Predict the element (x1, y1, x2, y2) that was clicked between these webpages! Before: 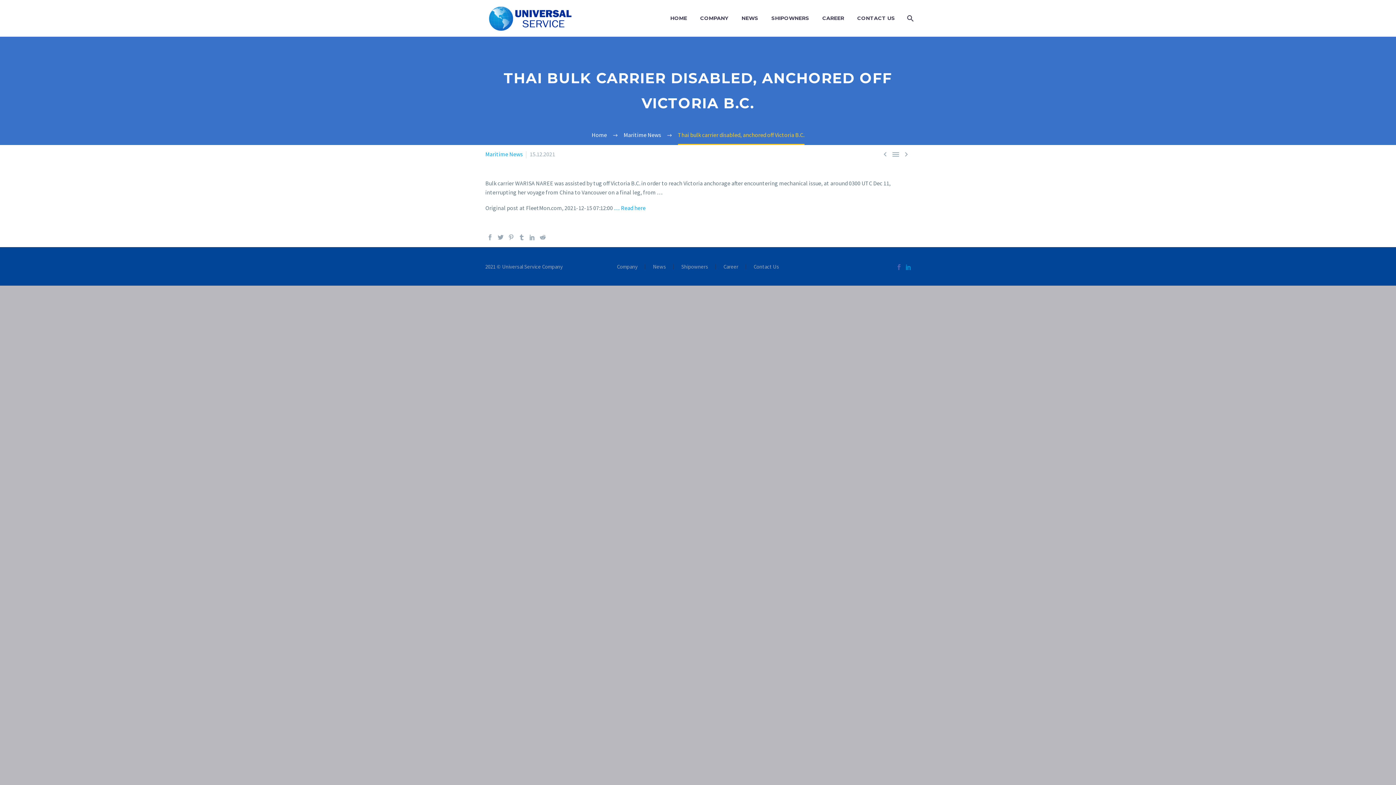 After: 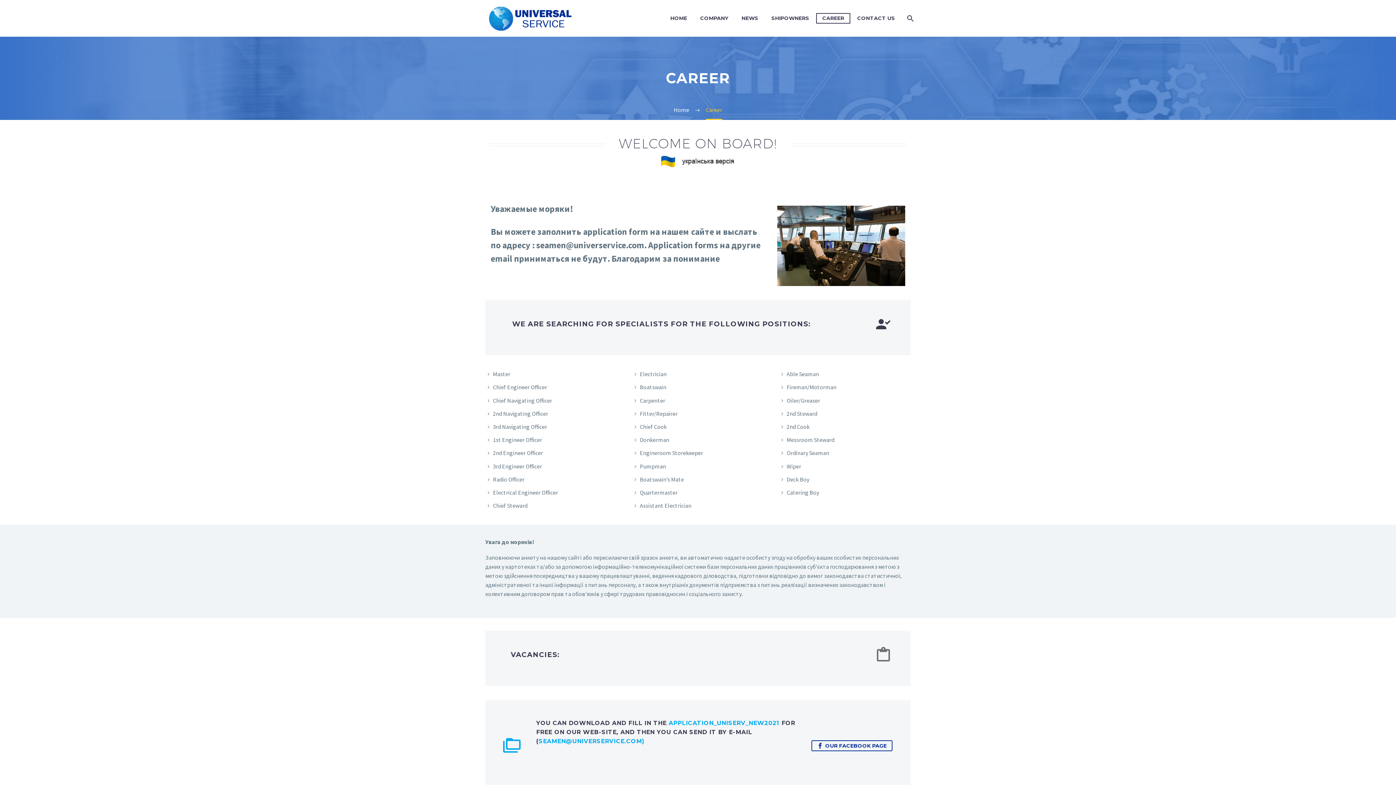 Action: label: CAREER bbox: (817, 13, 849, 22)